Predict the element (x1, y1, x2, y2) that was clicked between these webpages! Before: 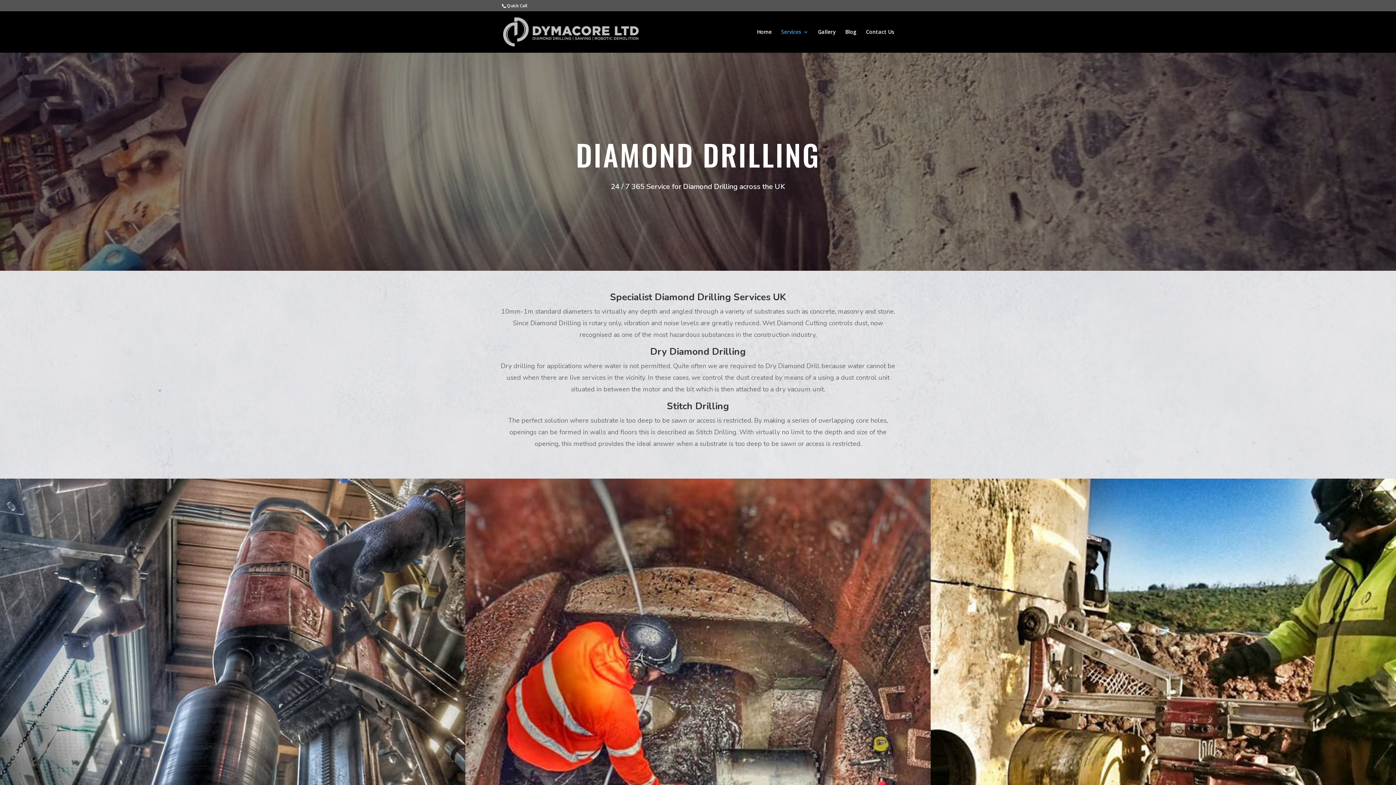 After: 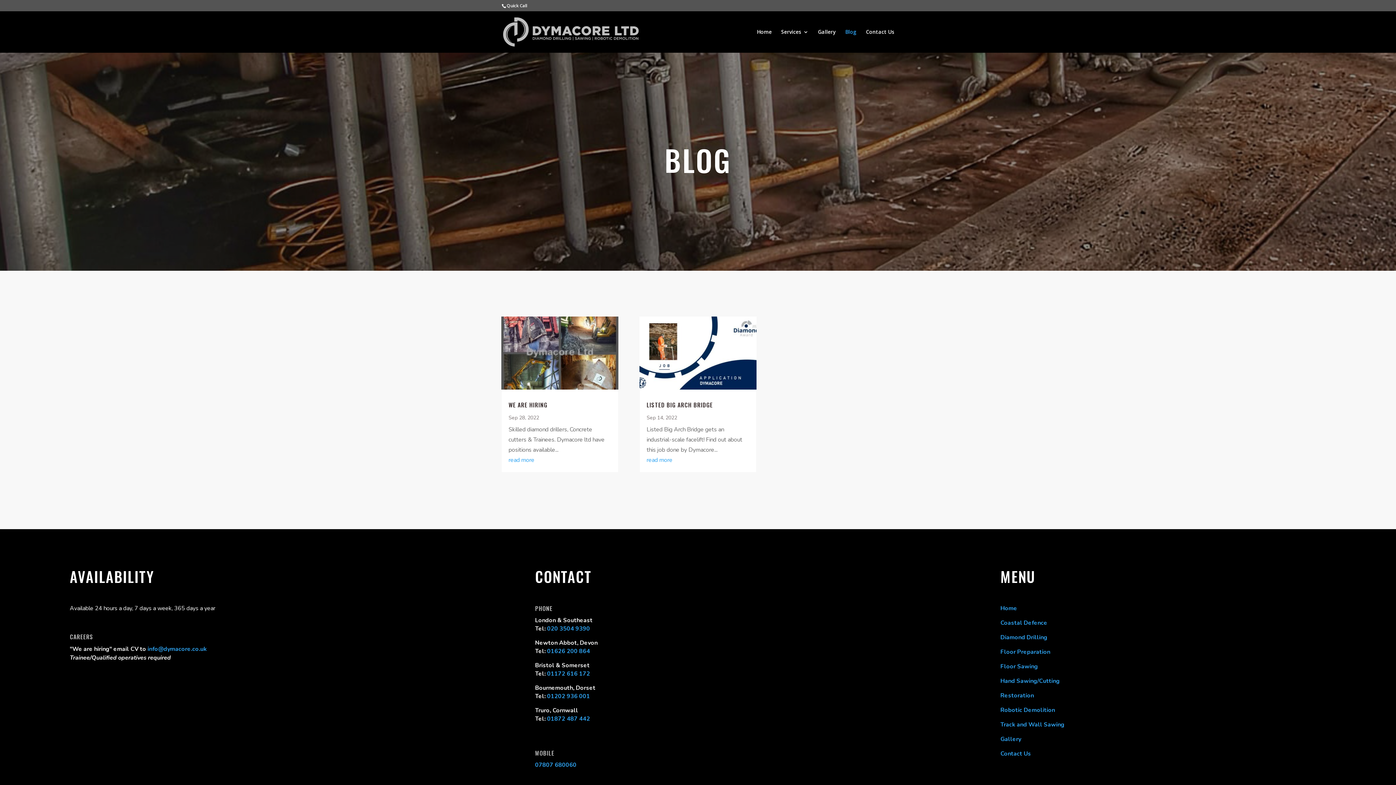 Action: bbox: (845, 29, 856, 52) label: Blog